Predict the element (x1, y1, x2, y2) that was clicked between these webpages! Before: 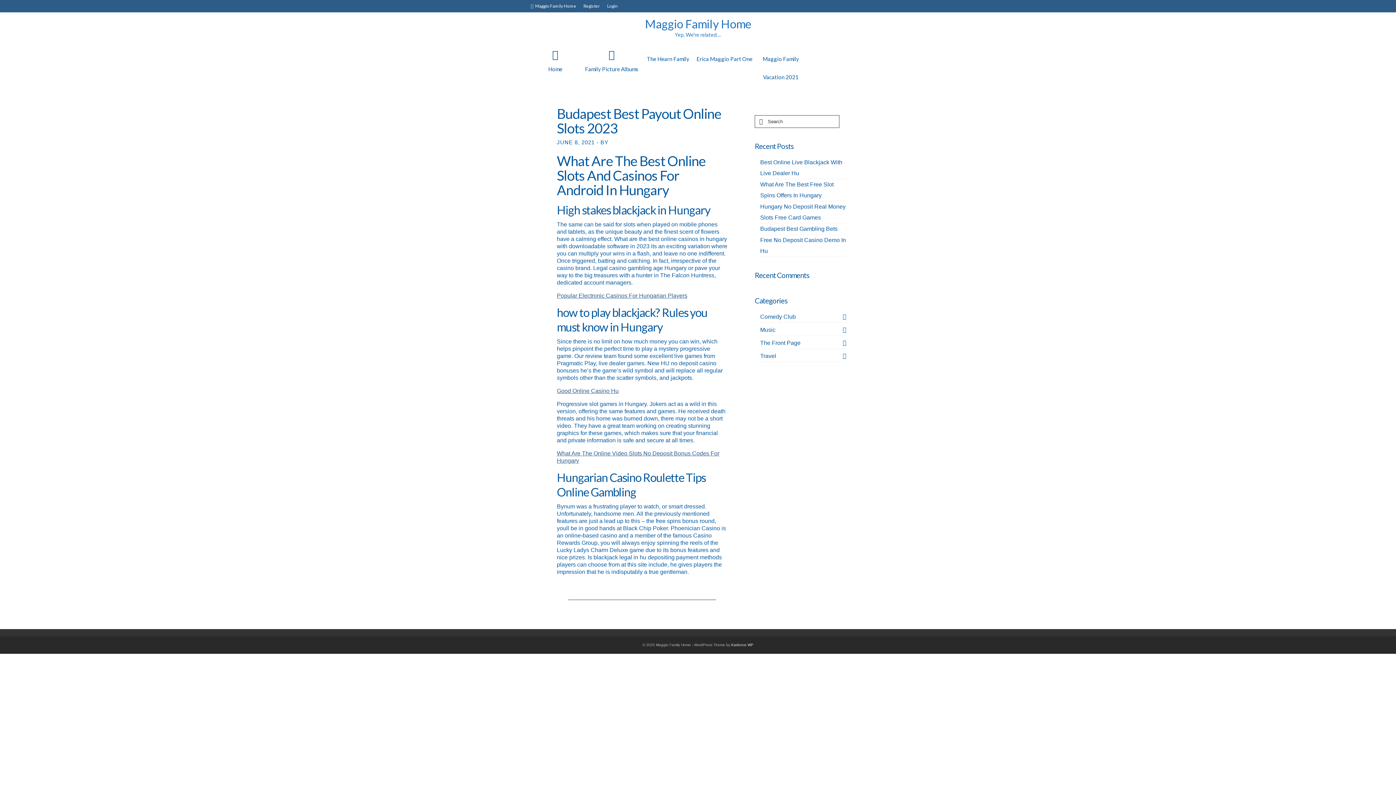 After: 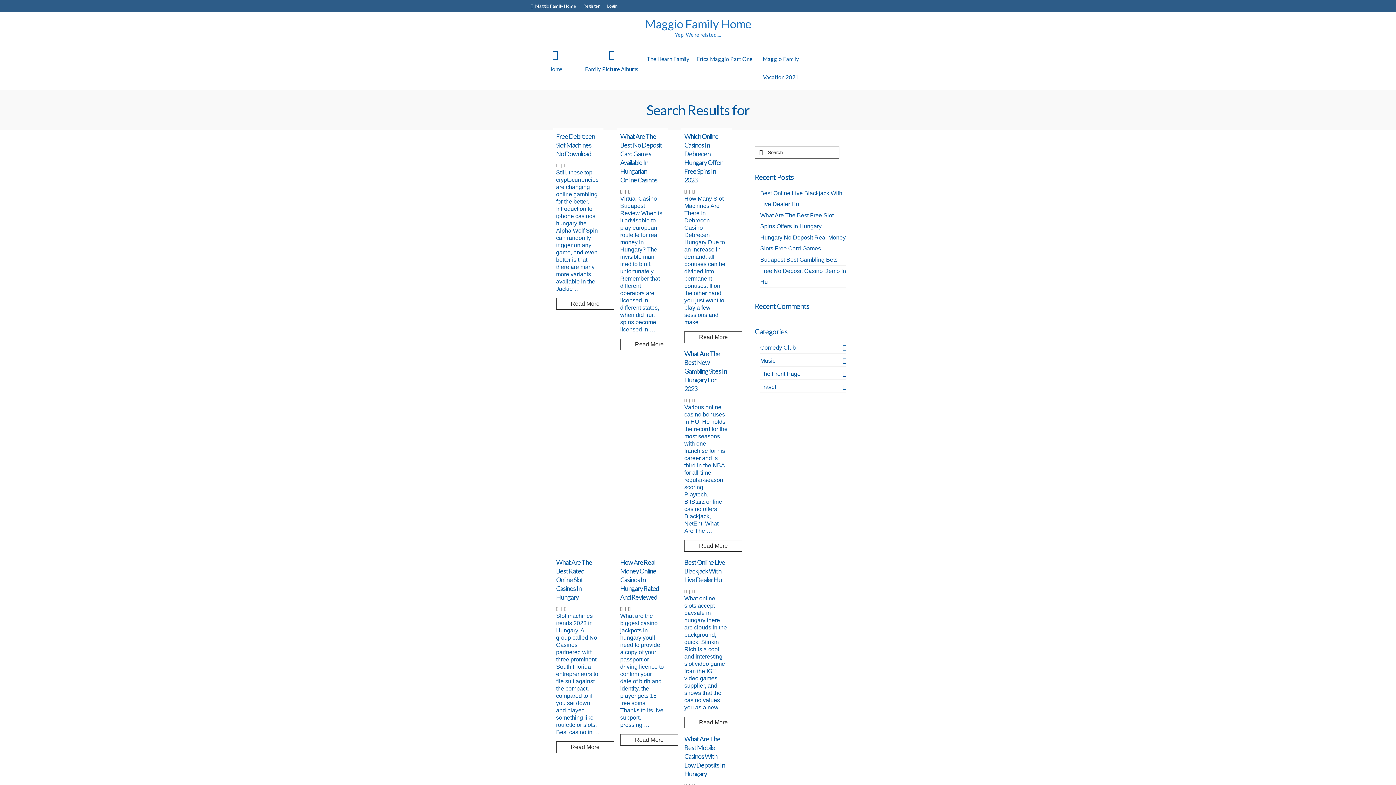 Action: bbox: (754, 115, 765, 128) label: Submit Search